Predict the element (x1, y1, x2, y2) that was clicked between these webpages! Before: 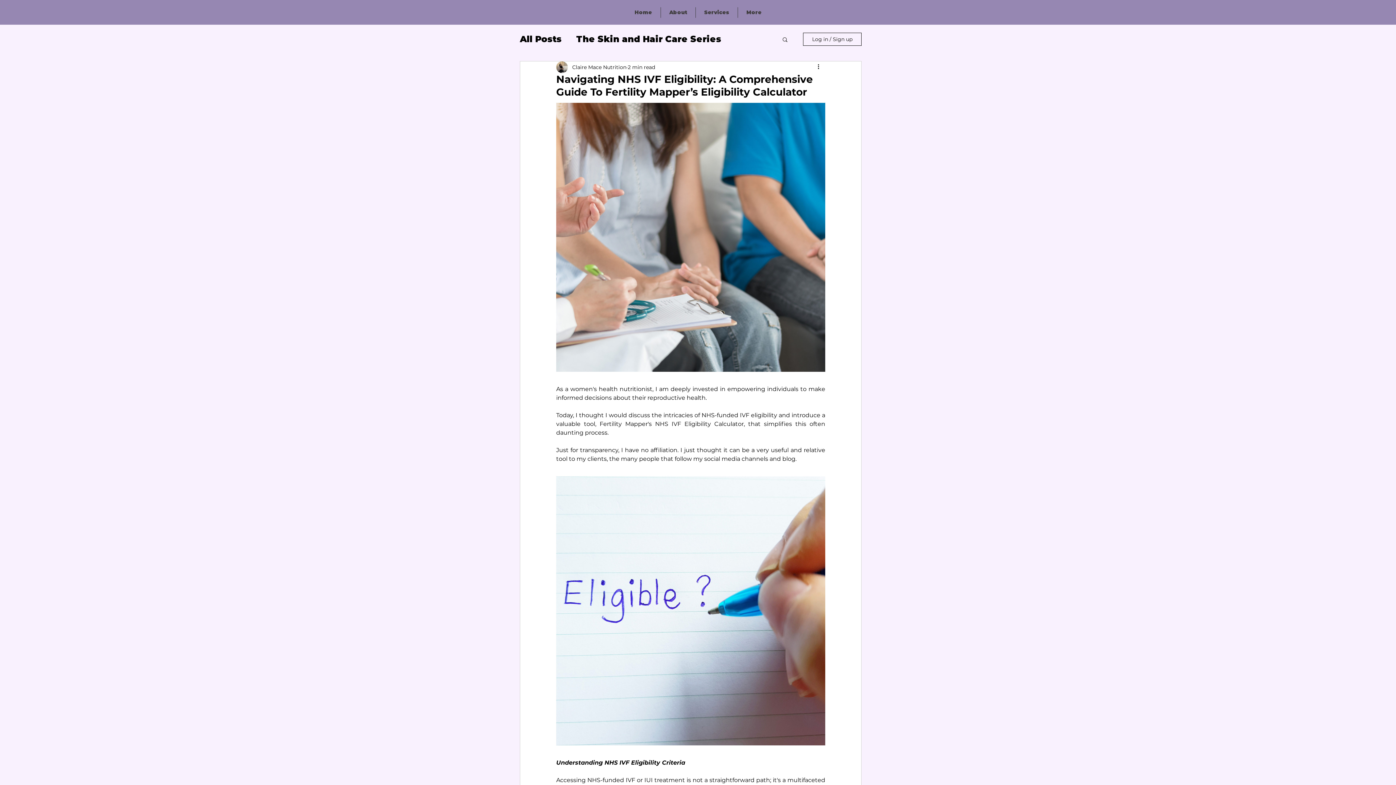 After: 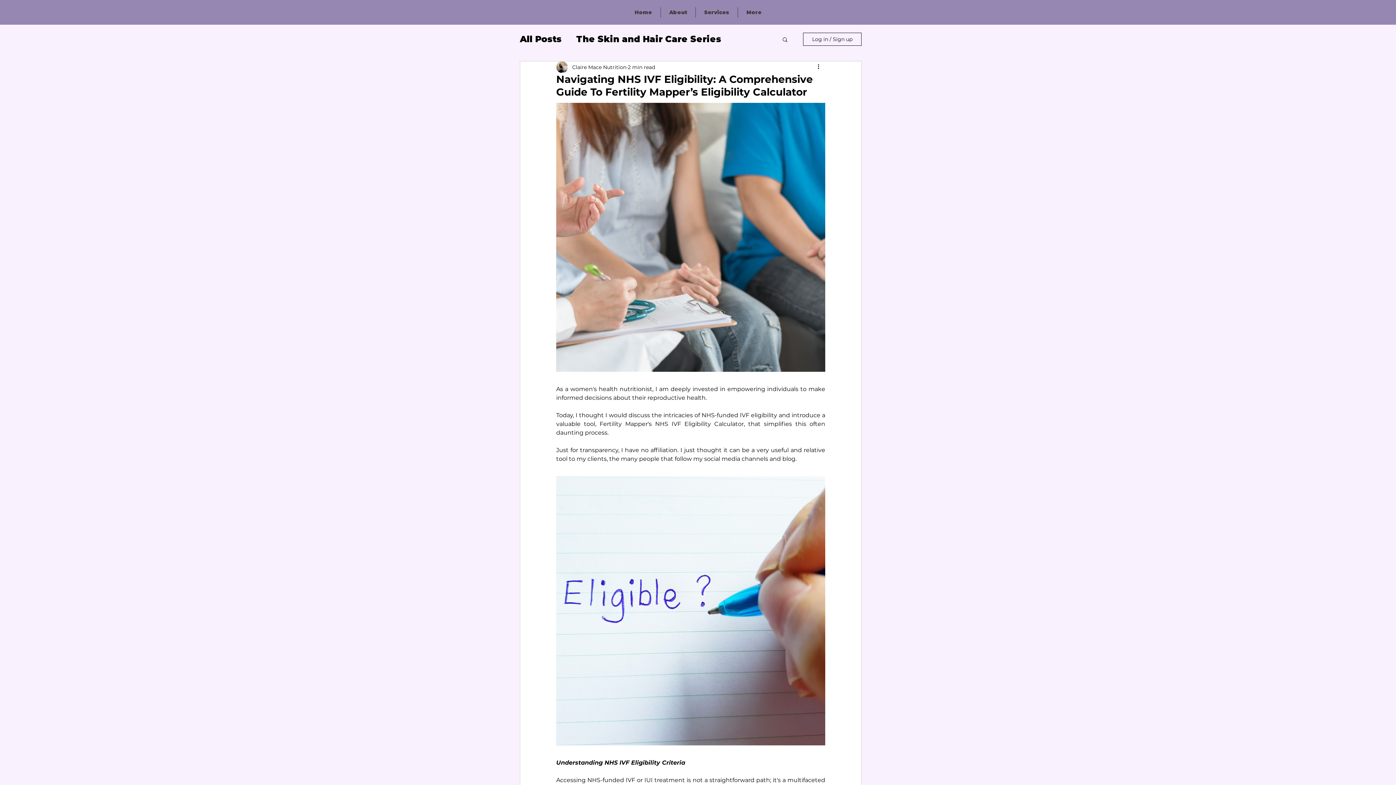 Action: bbox: (816, 62, 825, 71) label: More actions